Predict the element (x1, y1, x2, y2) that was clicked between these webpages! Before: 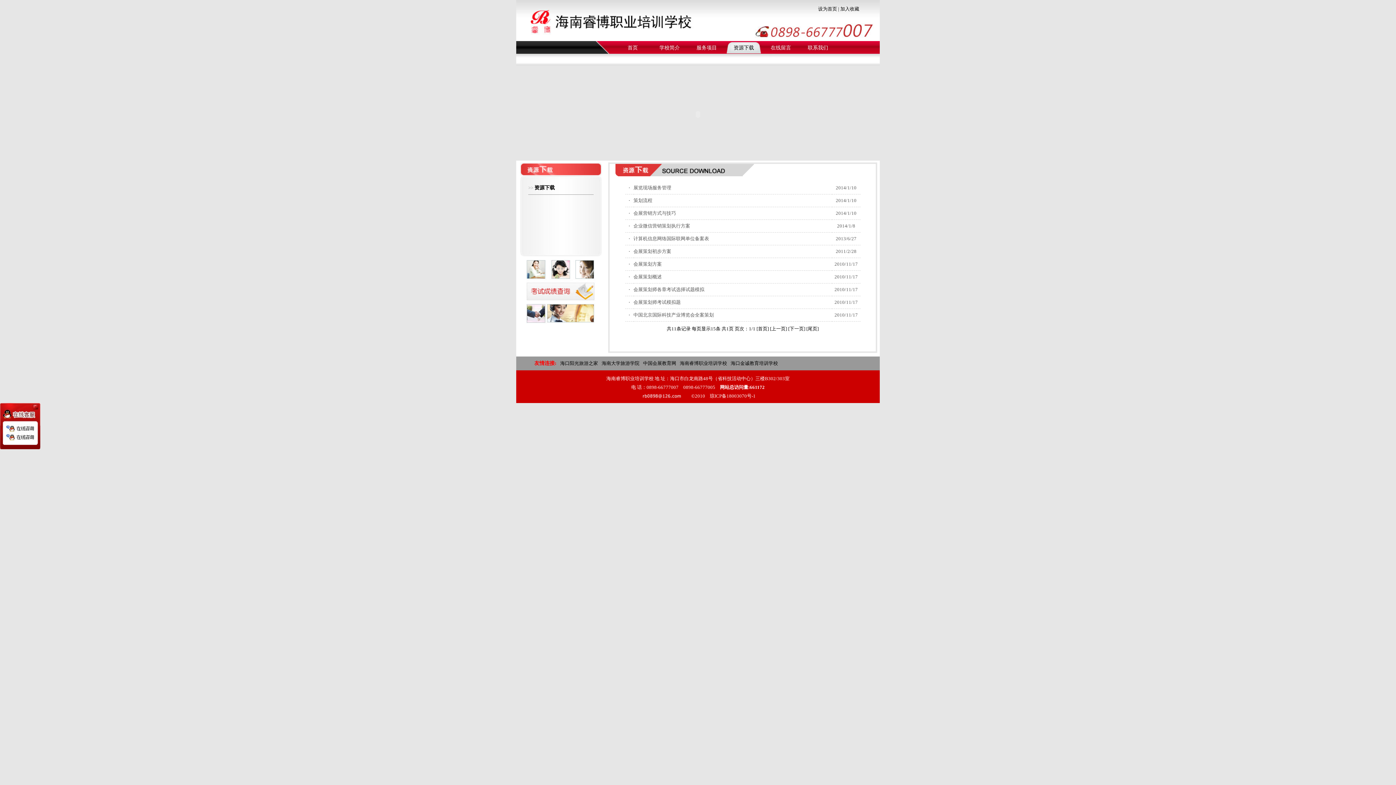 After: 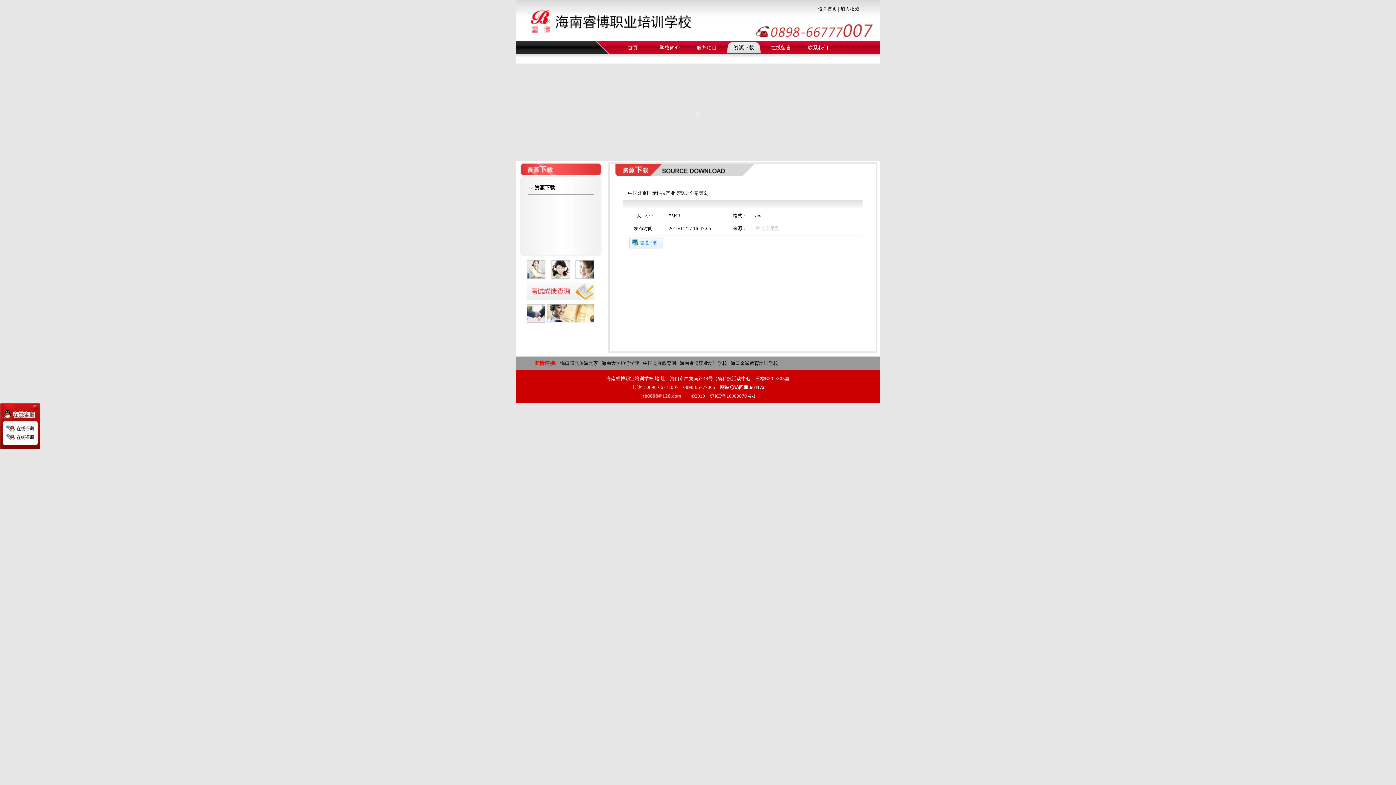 Action: bbox: (633, 312, 714, 317) label: 中国北京国际科技产业博览会全案策划